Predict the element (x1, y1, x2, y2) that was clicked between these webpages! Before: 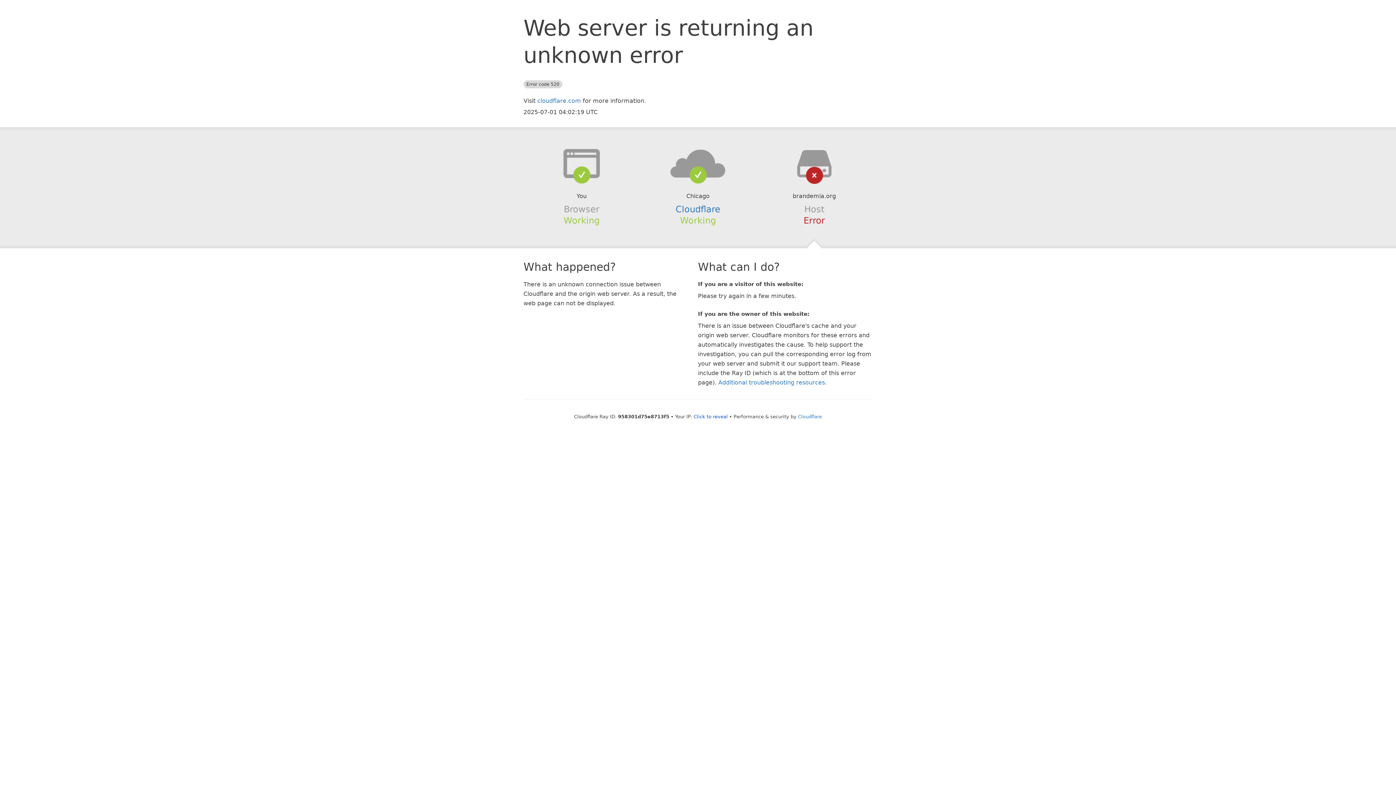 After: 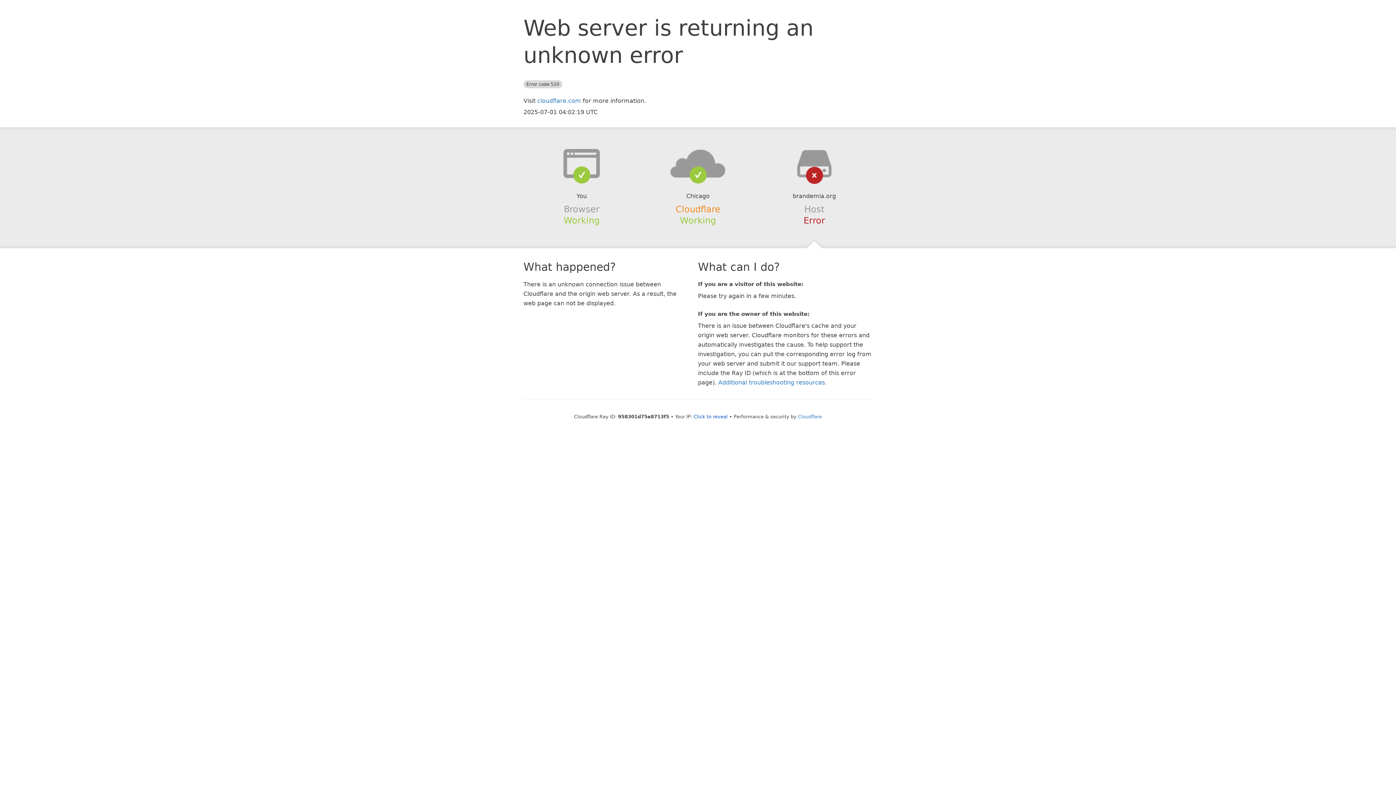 Action: label: Cloudflare bbox: (675, 204, 720, 214)